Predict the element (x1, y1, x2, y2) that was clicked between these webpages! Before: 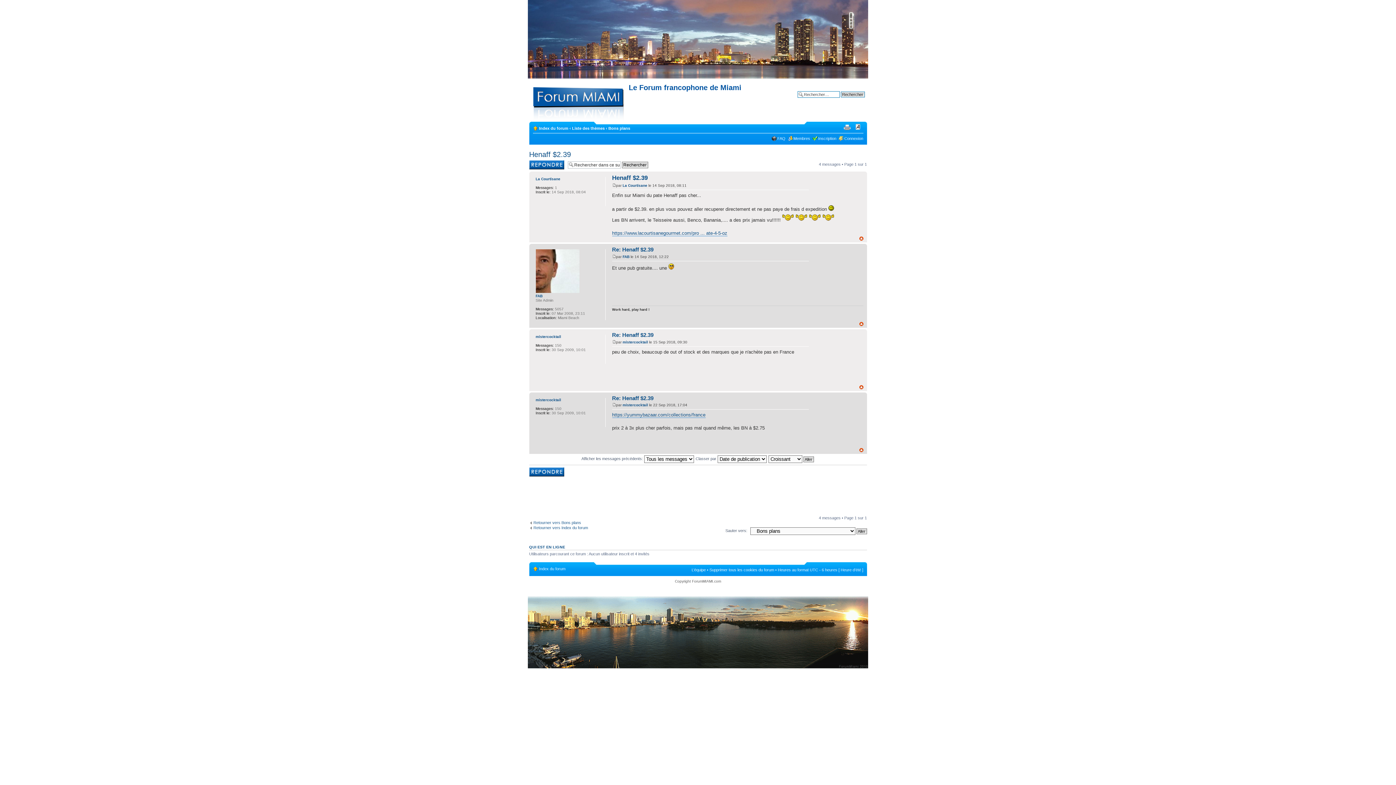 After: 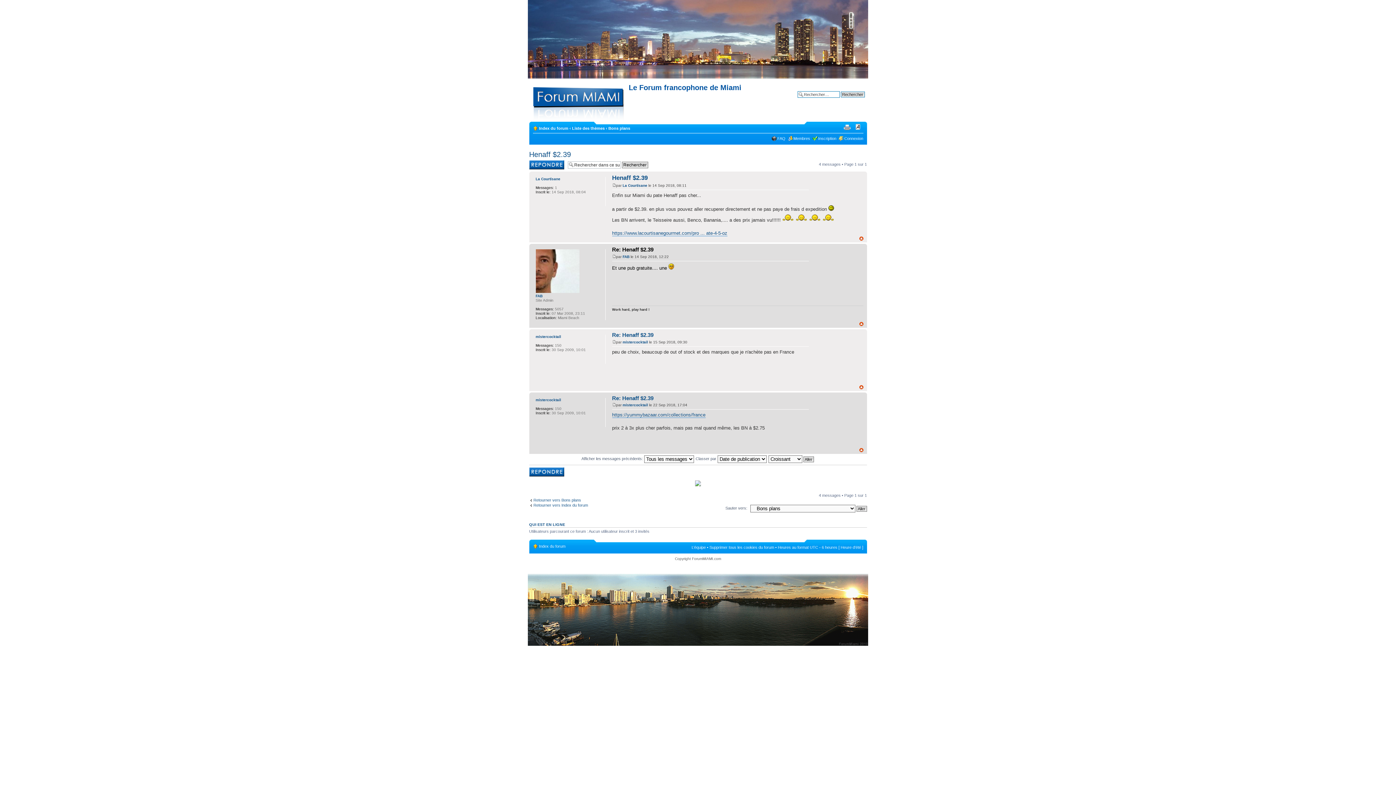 Action: bbox: (612, 254, 616, 258)